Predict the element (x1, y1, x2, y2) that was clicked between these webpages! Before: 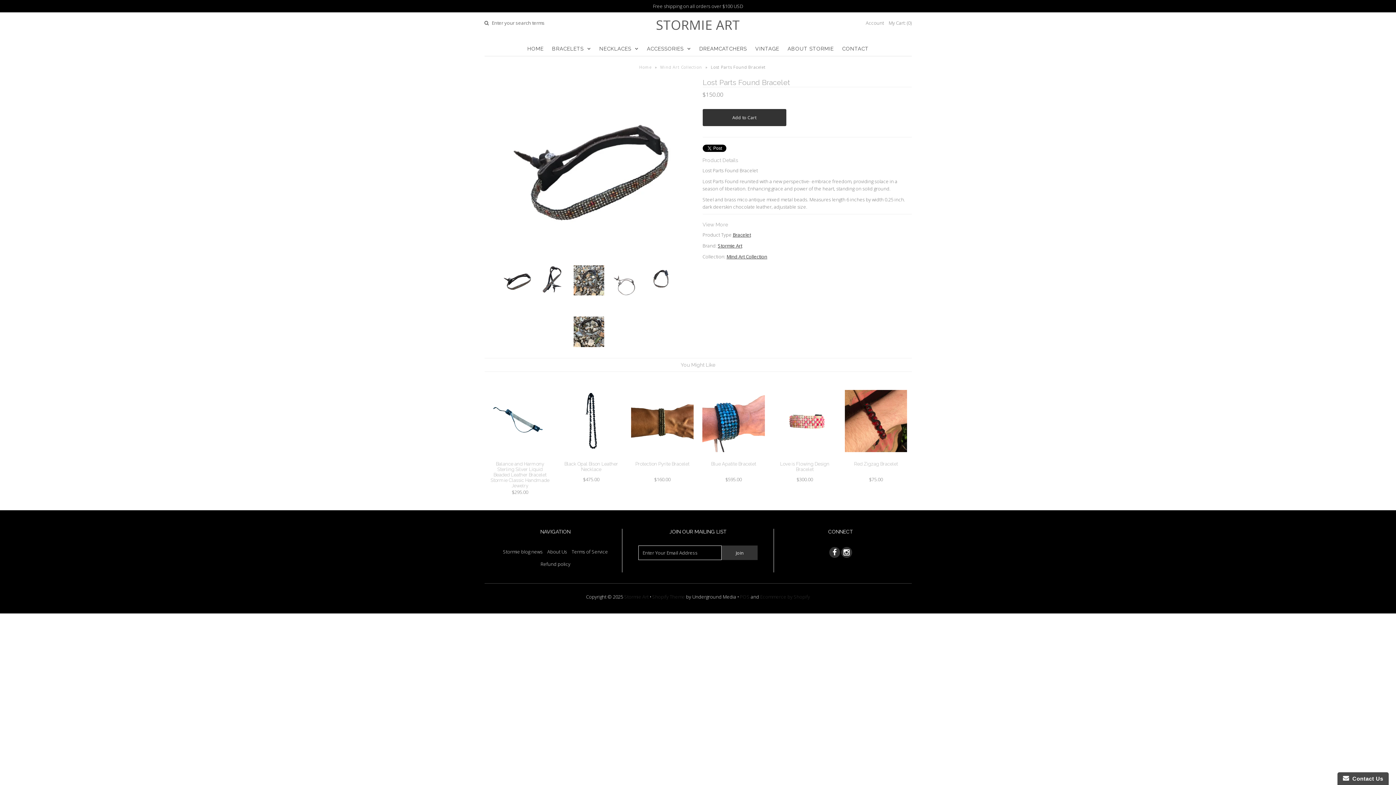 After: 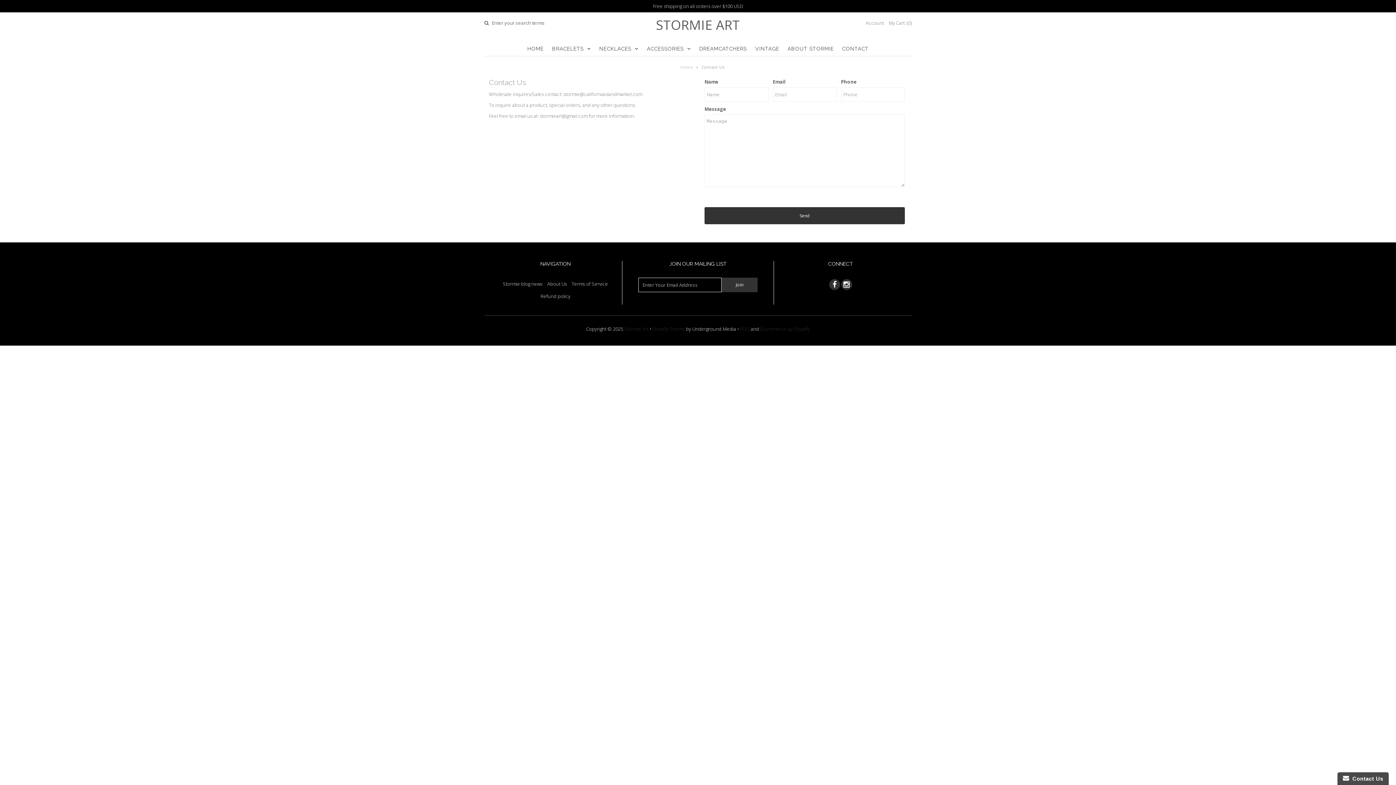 Action: label: CONTACT bbox: (838, 41, 872, 55)